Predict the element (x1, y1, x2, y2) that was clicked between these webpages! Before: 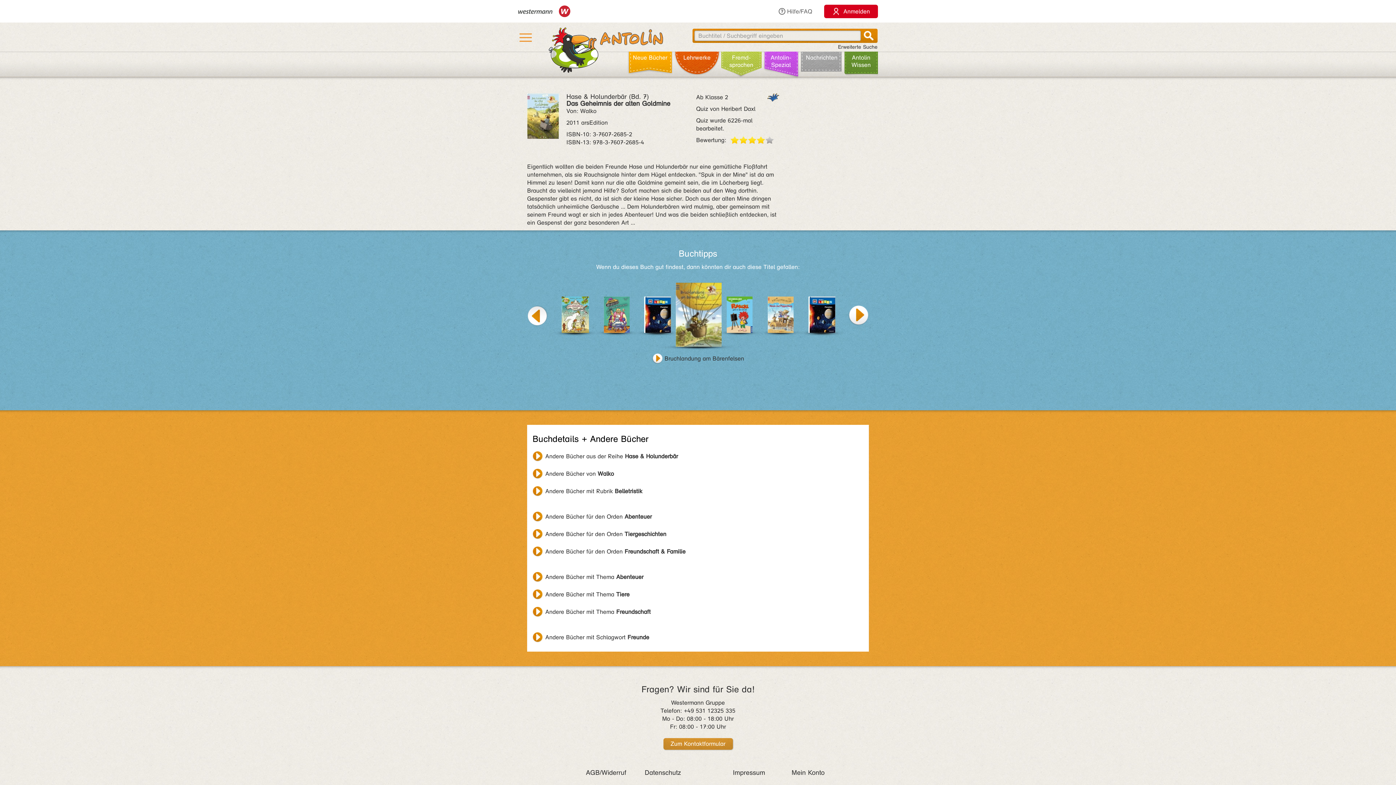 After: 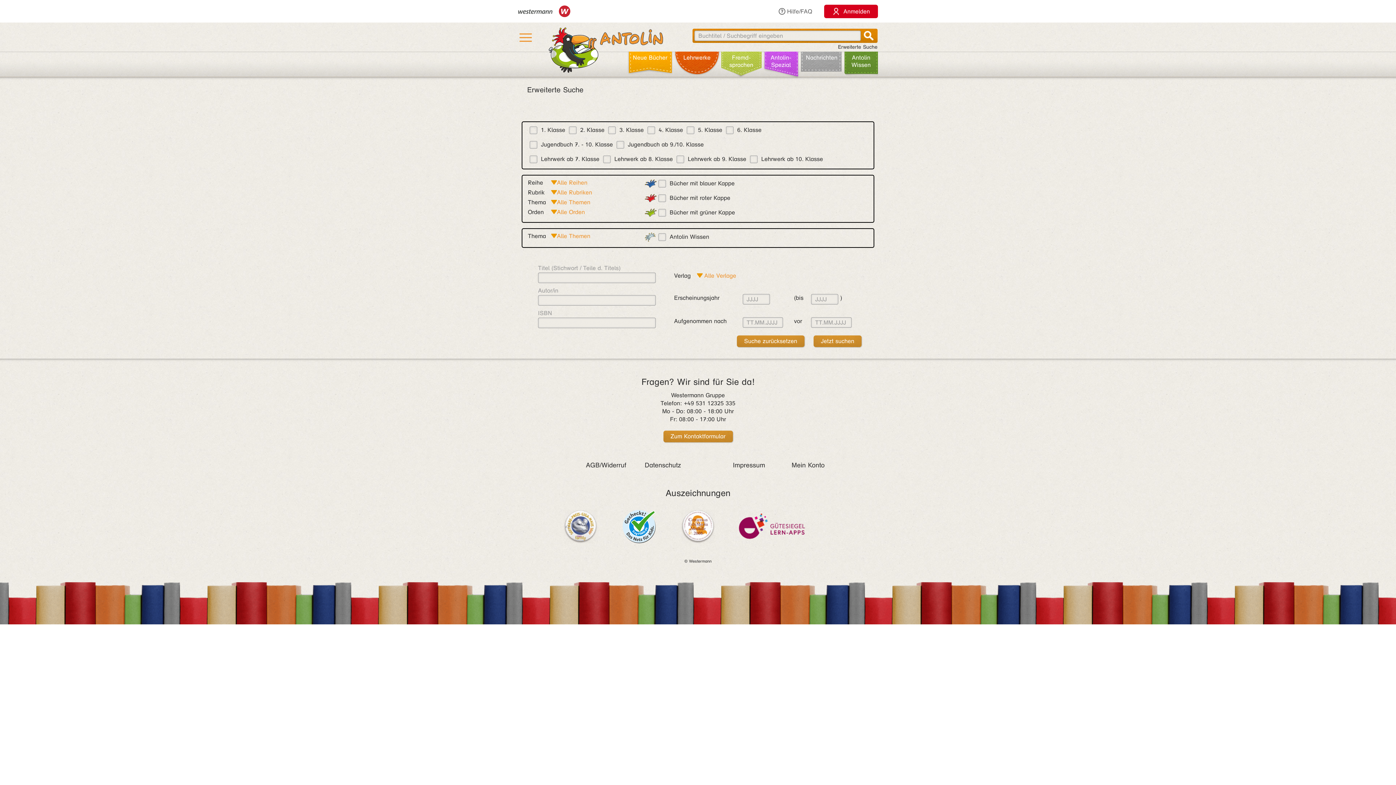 Action: bbox: (838, 44, 877, 50) label: Erweiterte Suche